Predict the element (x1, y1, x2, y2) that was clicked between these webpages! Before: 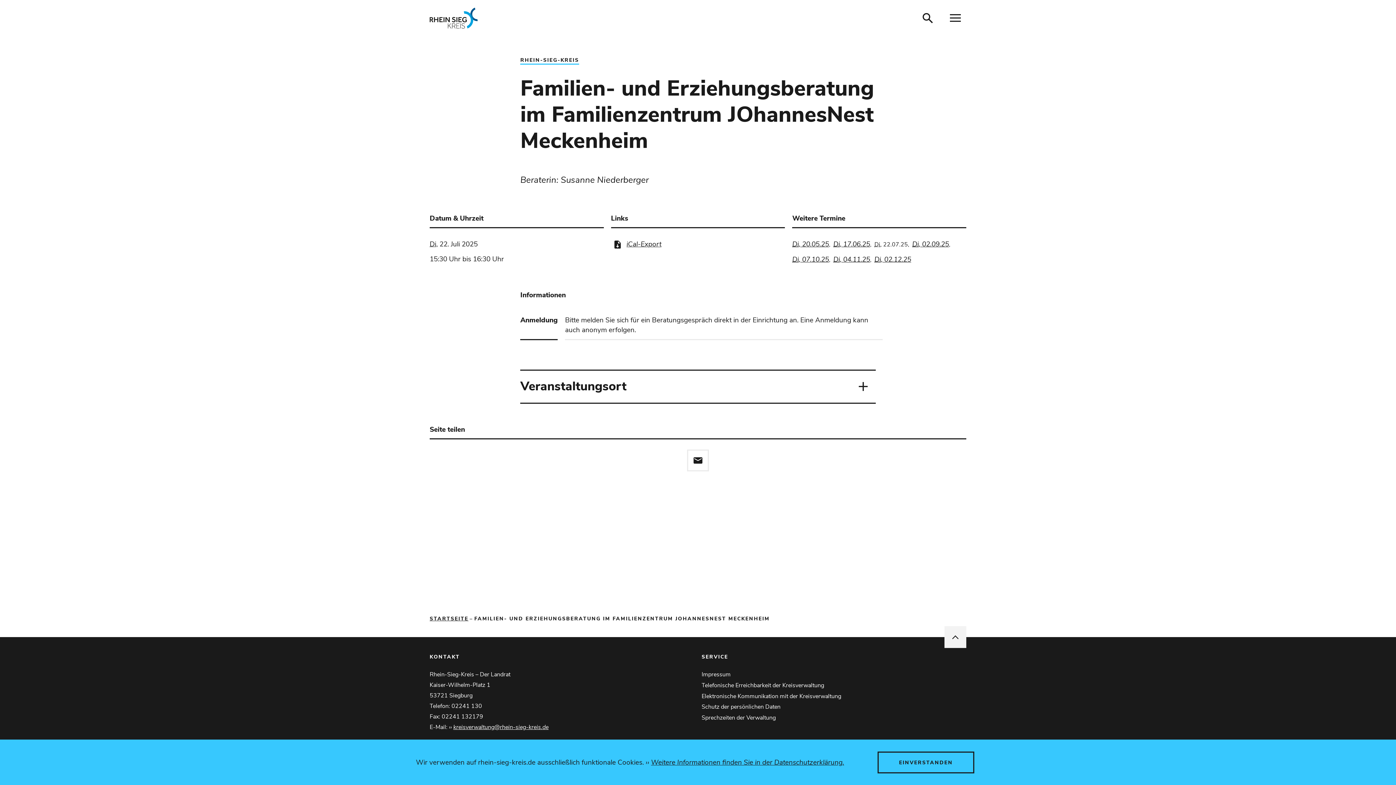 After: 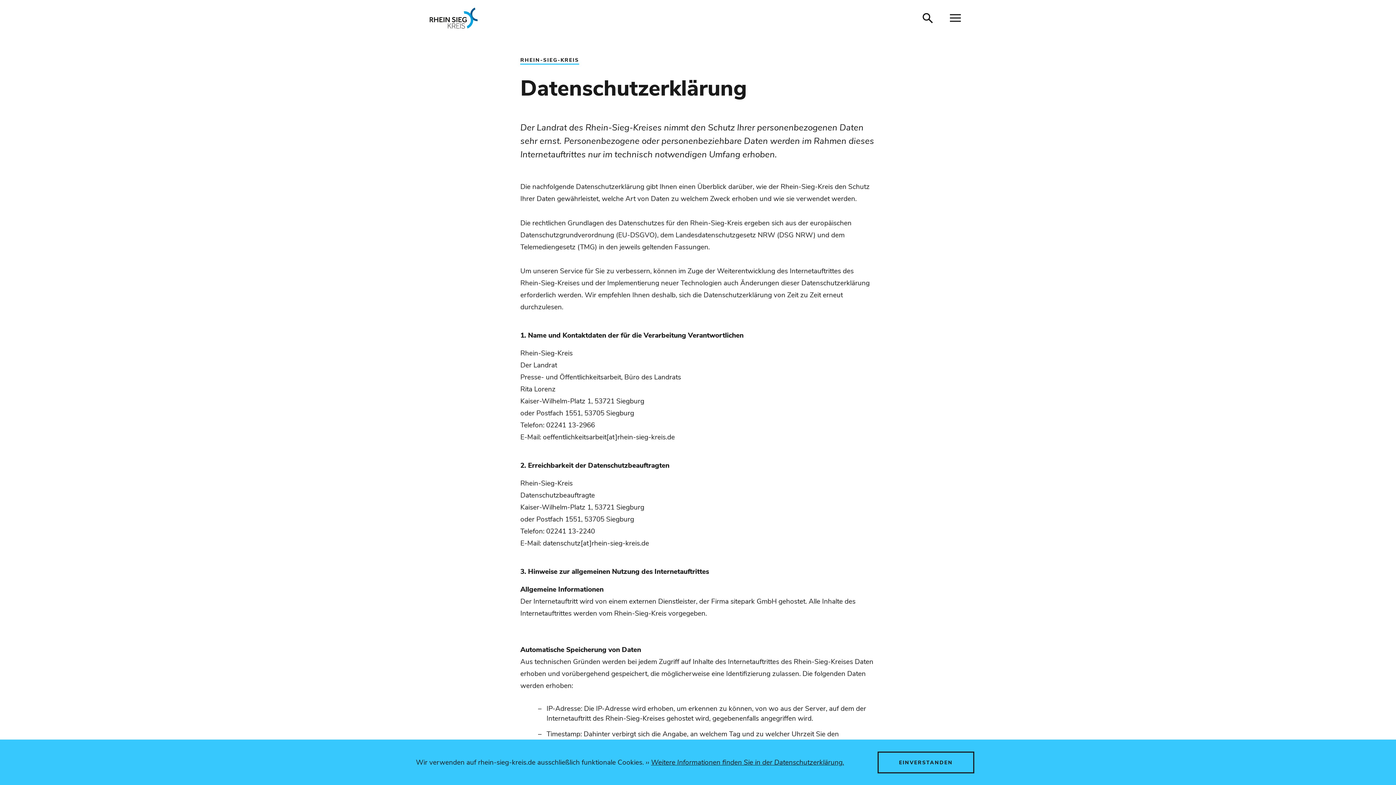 Action: label: Weitere Informationen finden Sie in der Datenschutzerklärung. bbox: (645, 758, 844, 767)